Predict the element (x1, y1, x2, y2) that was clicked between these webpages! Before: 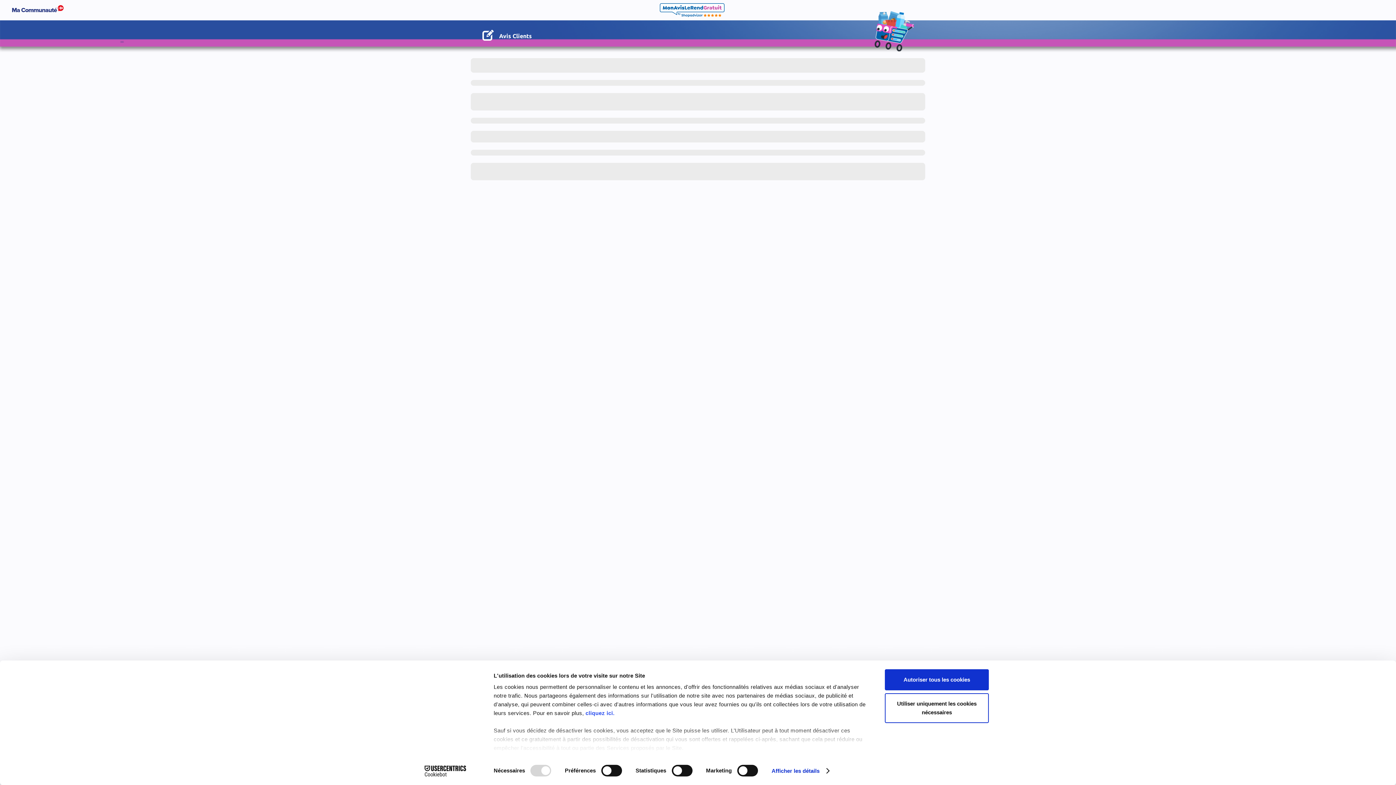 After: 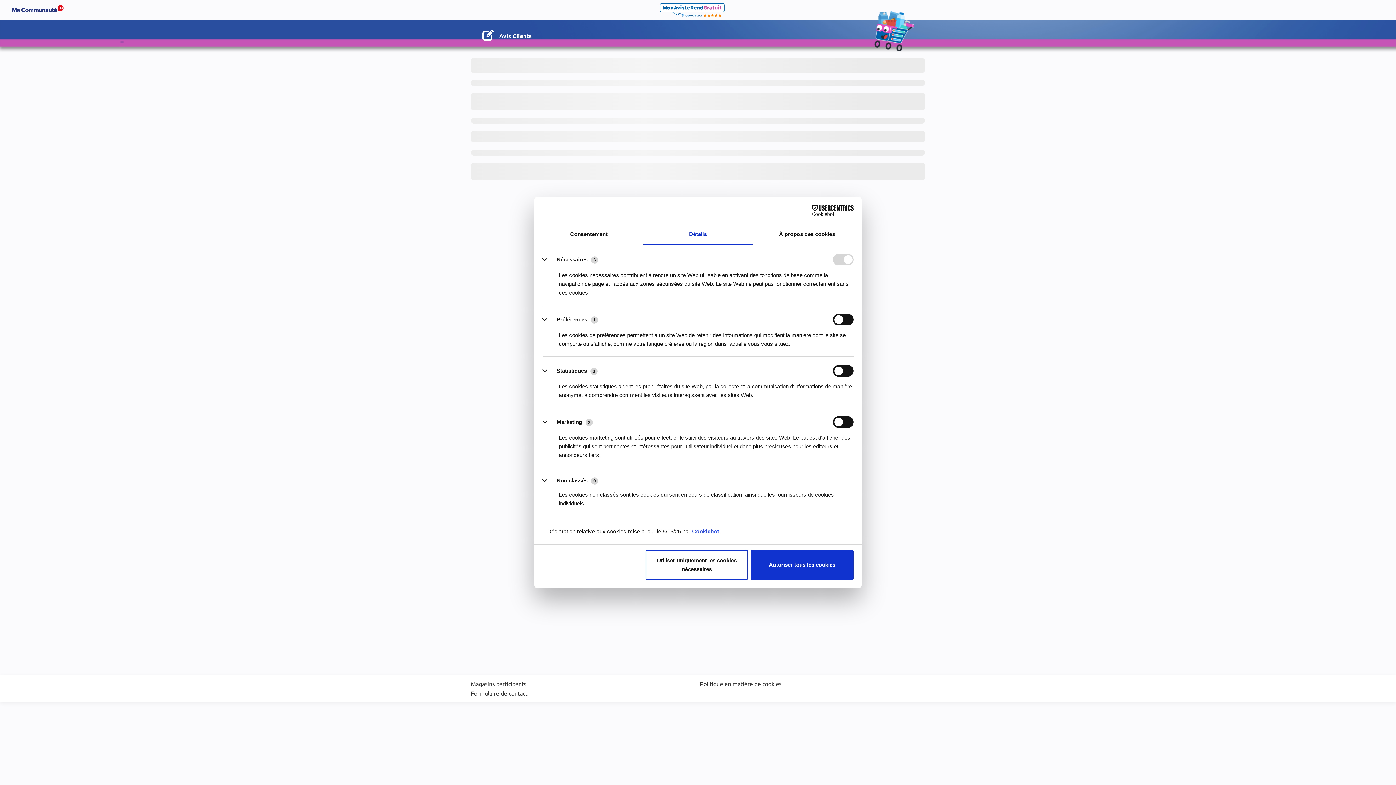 Action: bbox: (771, 765, 829, 776) label: Afficher les détails